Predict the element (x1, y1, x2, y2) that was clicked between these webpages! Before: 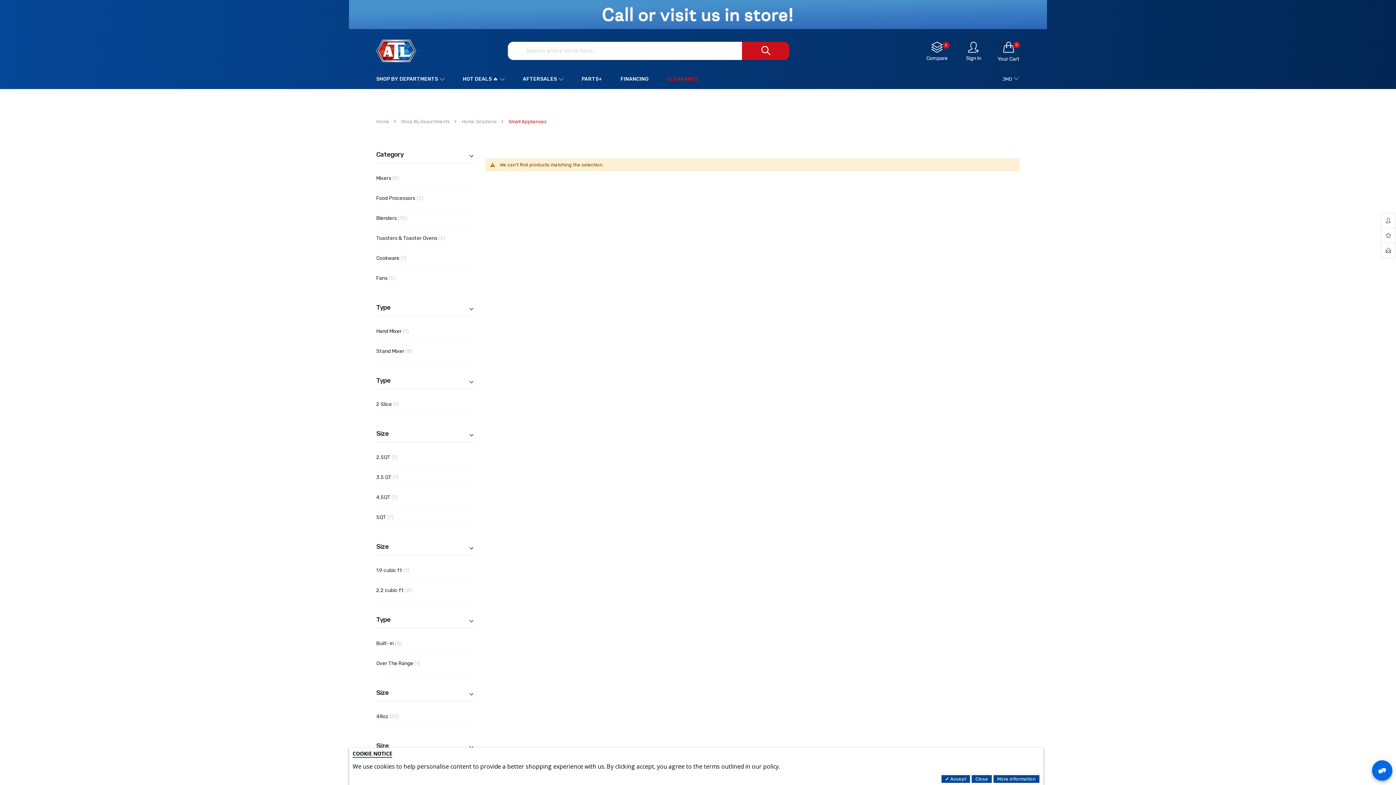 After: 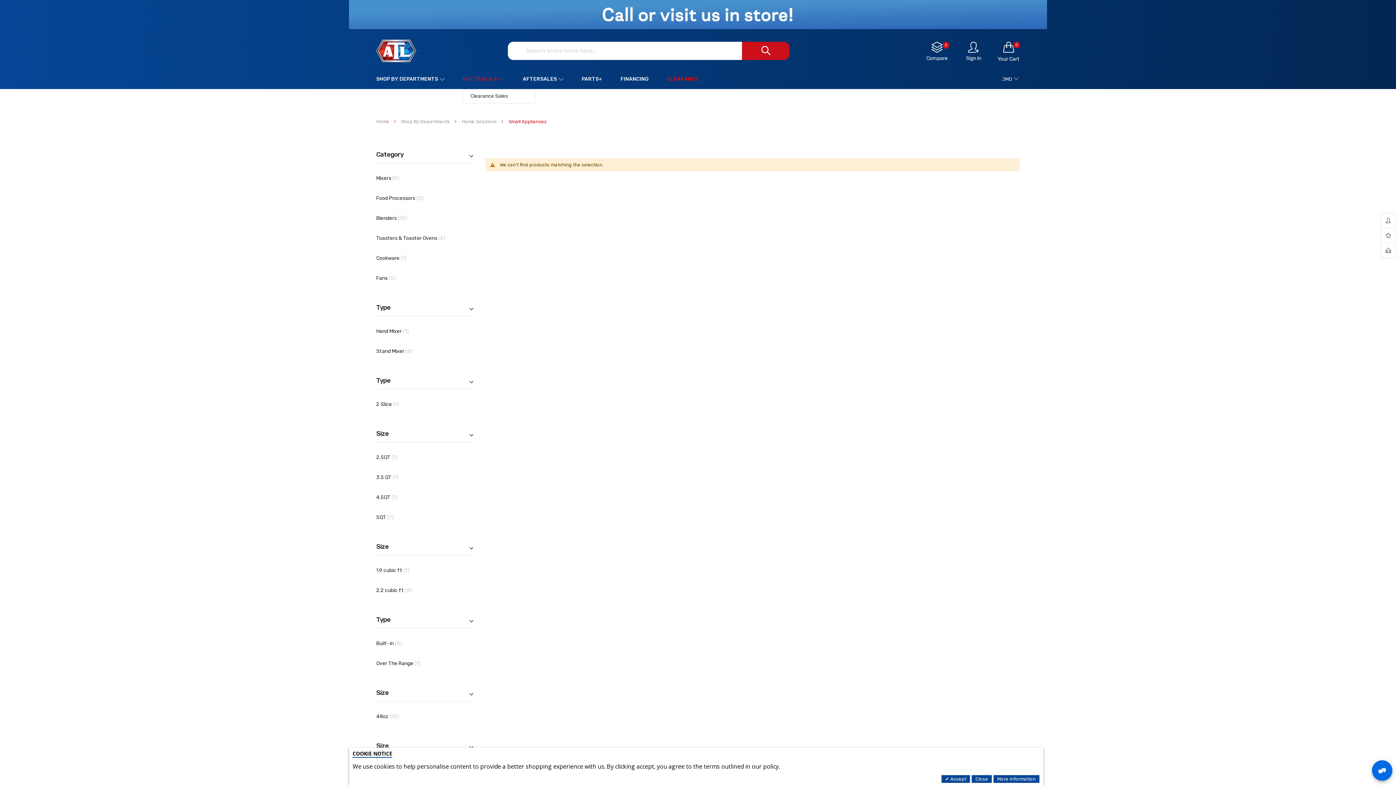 Action: label: HOT DEALS 🔥 bbox: (462, 69, 504, 89)